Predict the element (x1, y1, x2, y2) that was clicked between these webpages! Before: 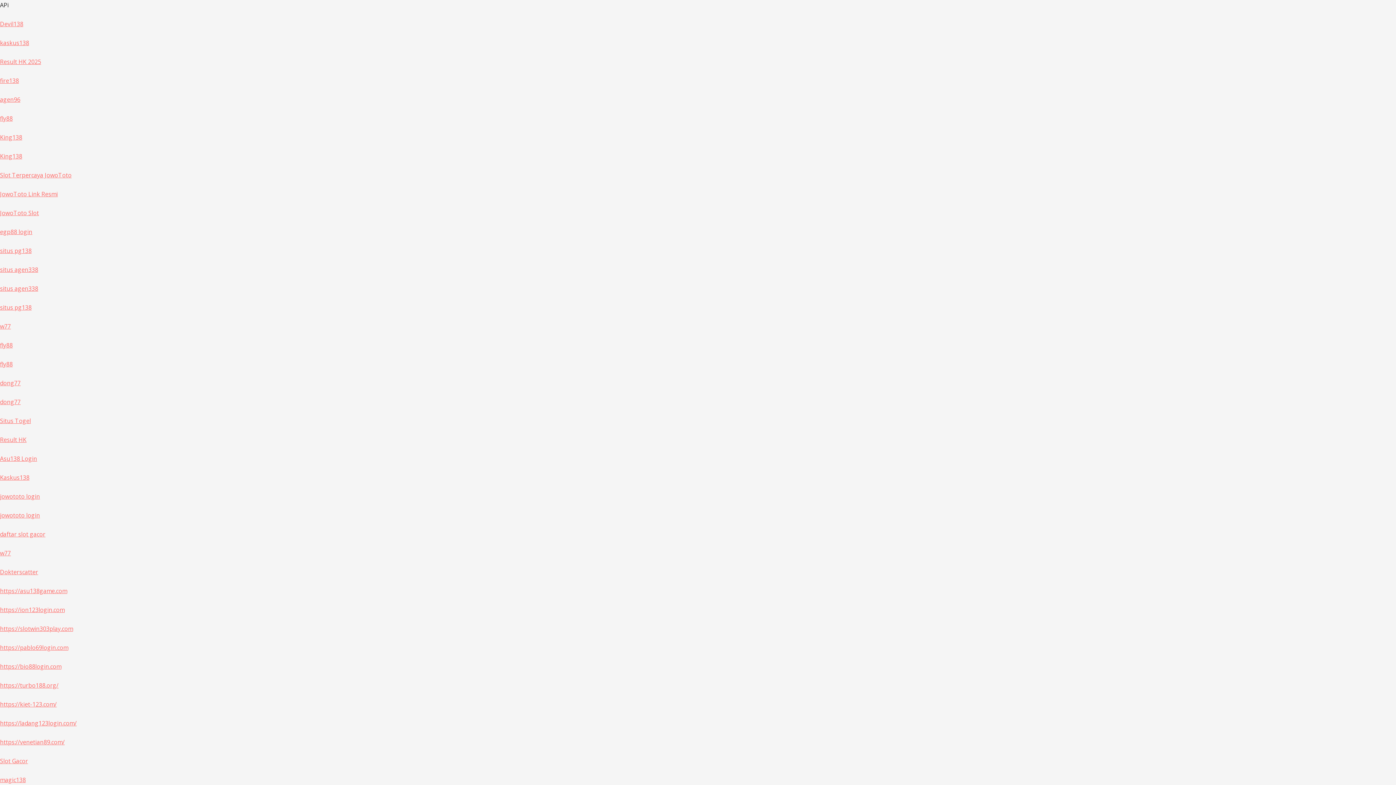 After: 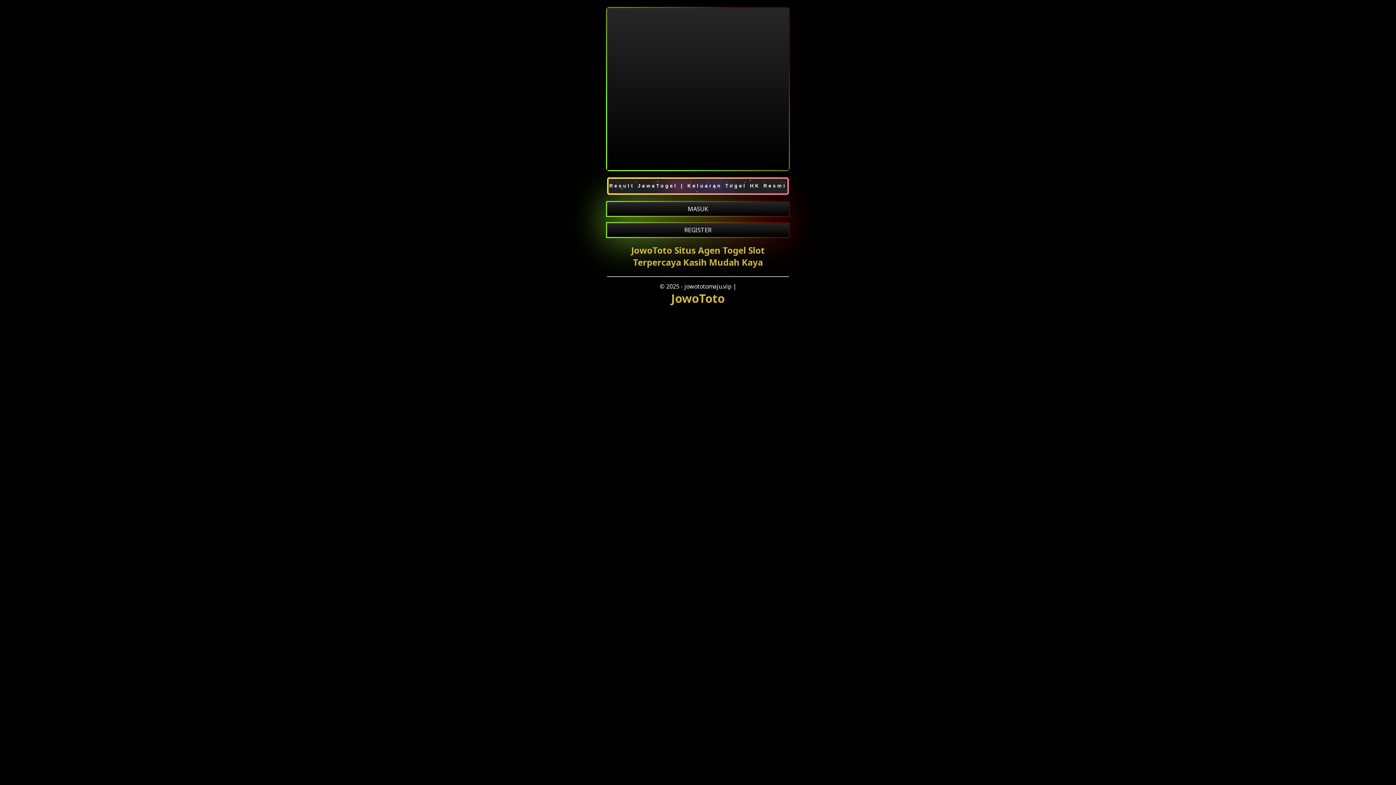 Action: bbox: (0, 511, 40, 519) label: jowototo login